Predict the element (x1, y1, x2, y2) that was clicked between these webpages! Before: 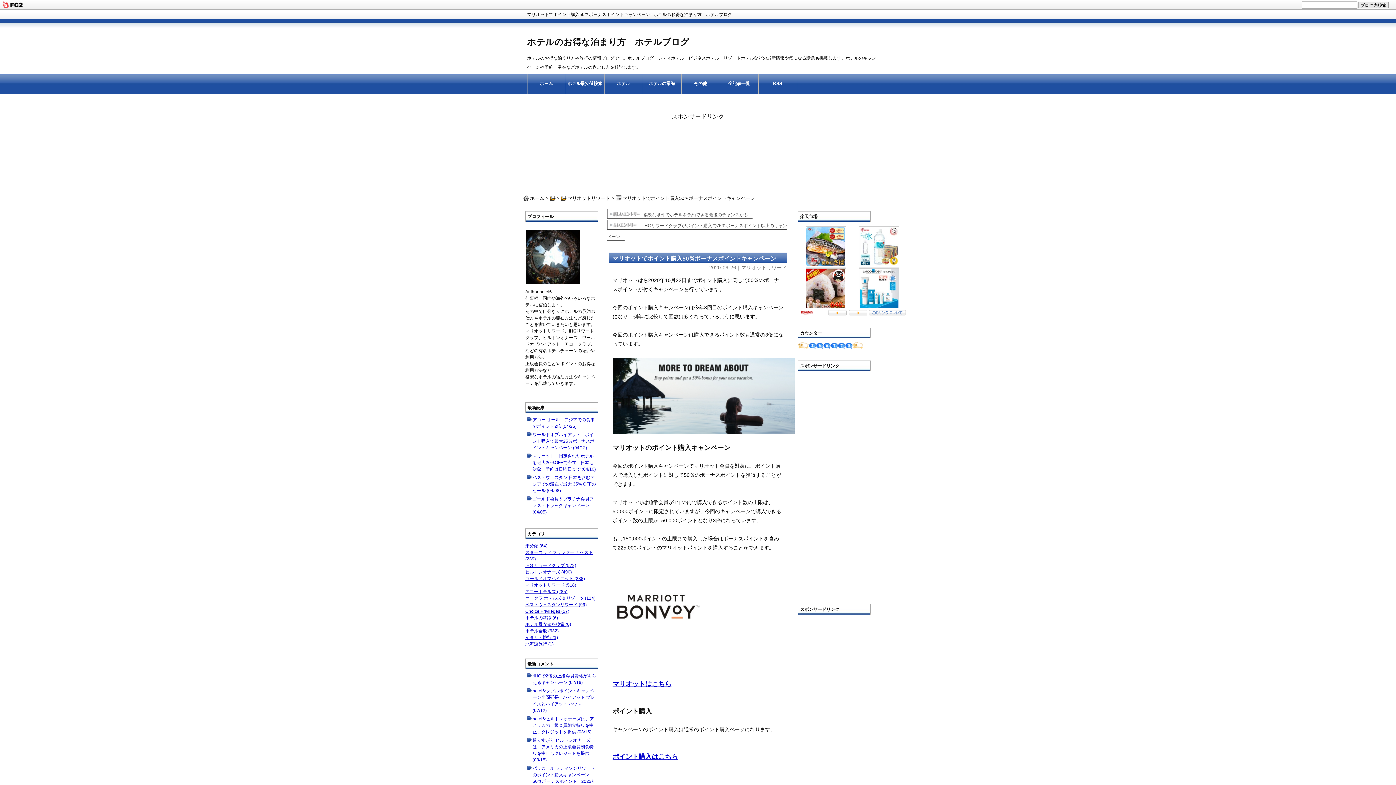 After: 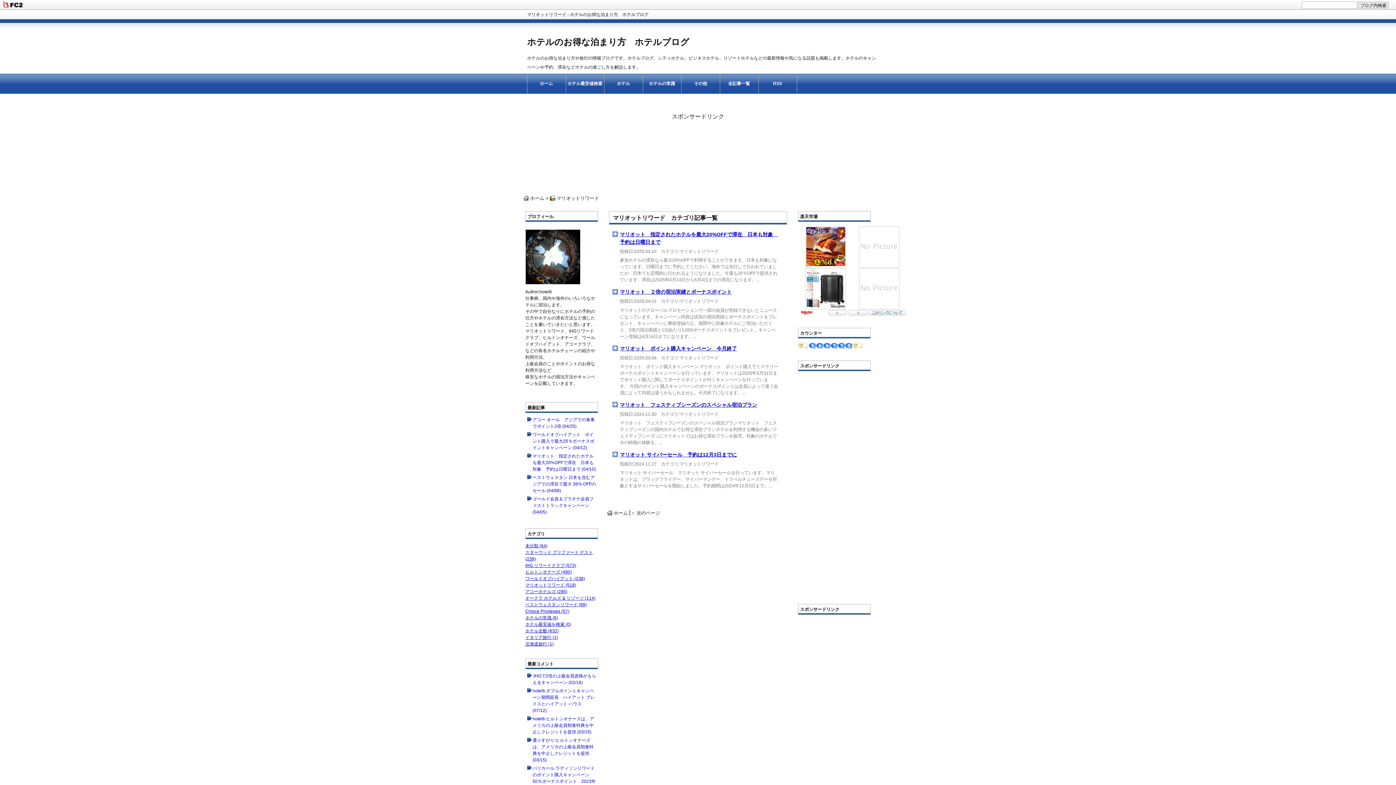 Action: label: マリオットリワード bbox: (741, 265, 787, 270)